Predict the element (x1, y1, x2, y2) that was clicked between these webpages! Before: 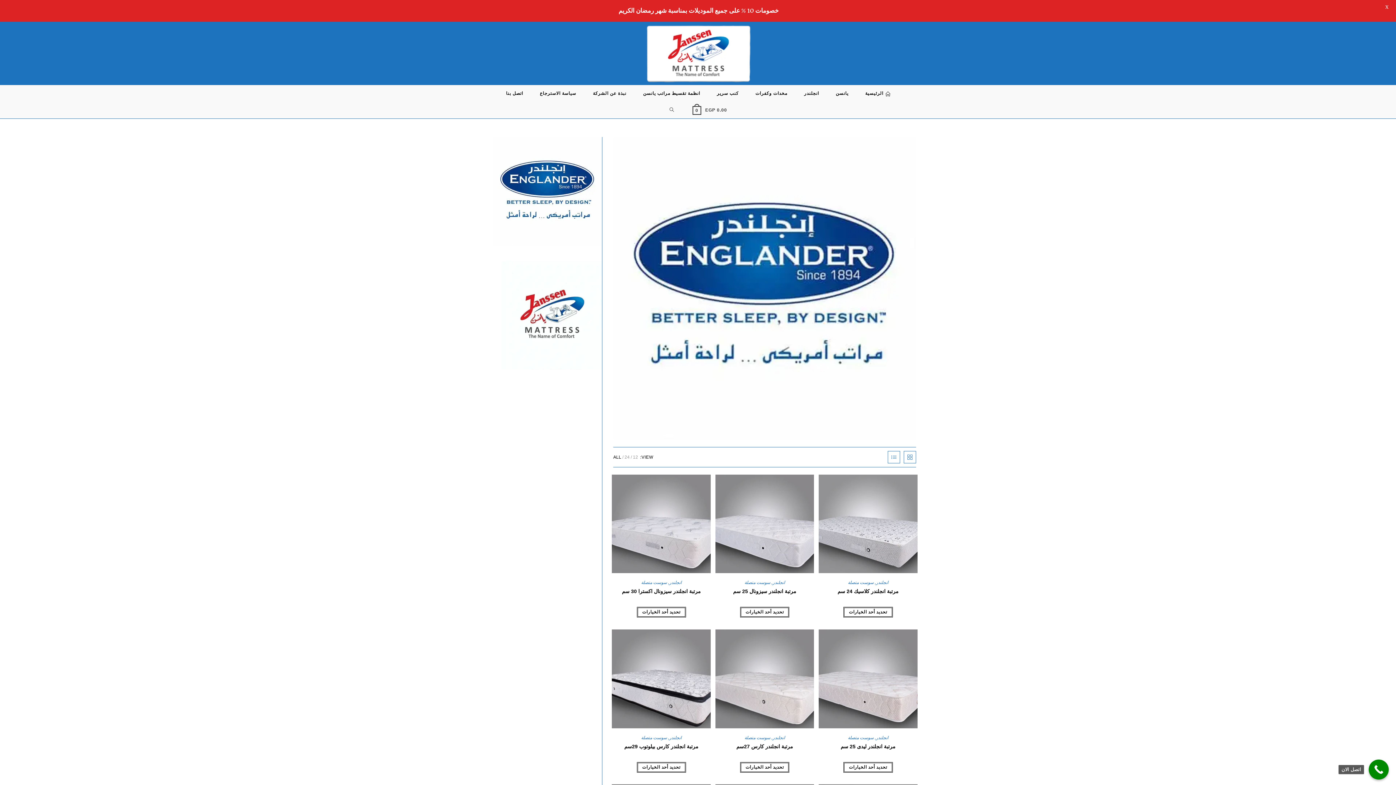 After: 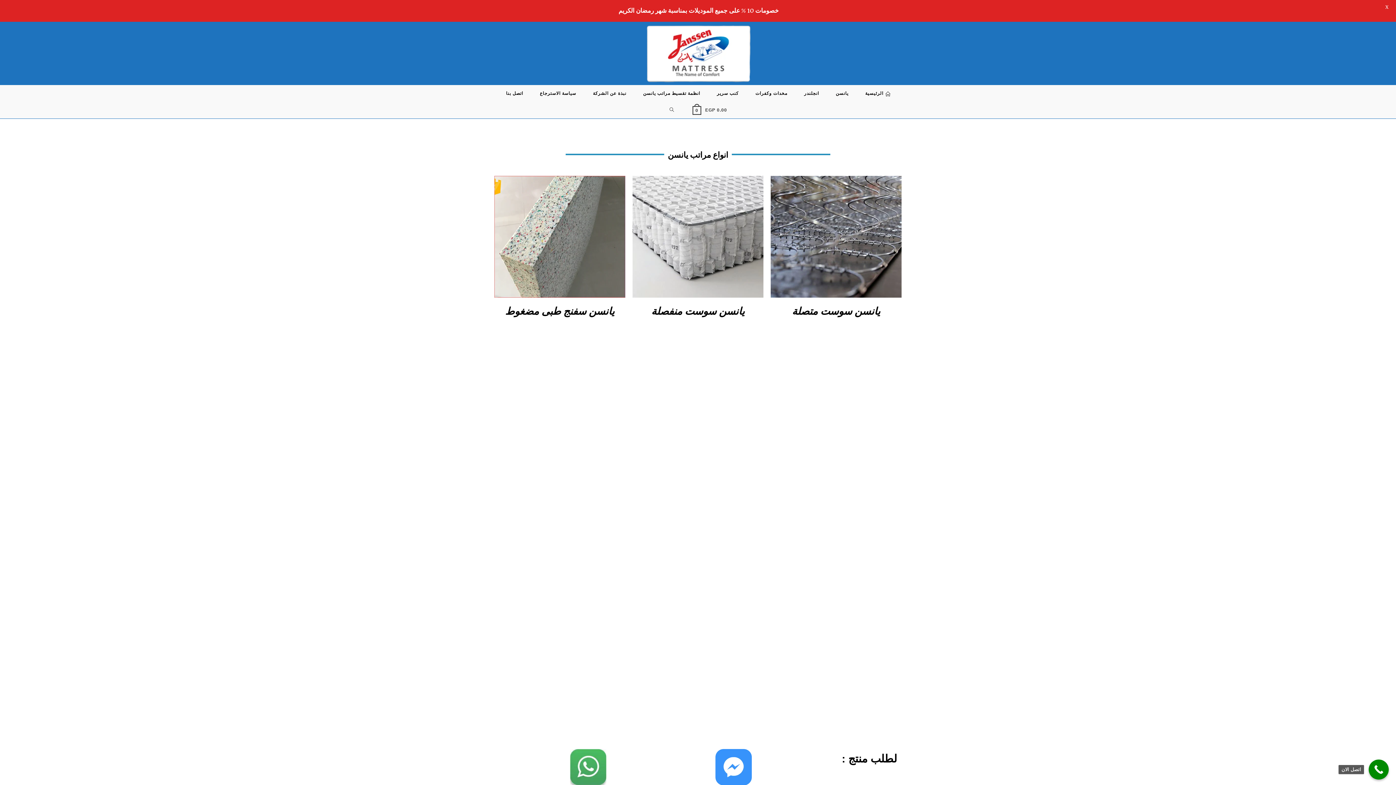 Action: bbox: (827, 84, 856, 101) label: يانسن